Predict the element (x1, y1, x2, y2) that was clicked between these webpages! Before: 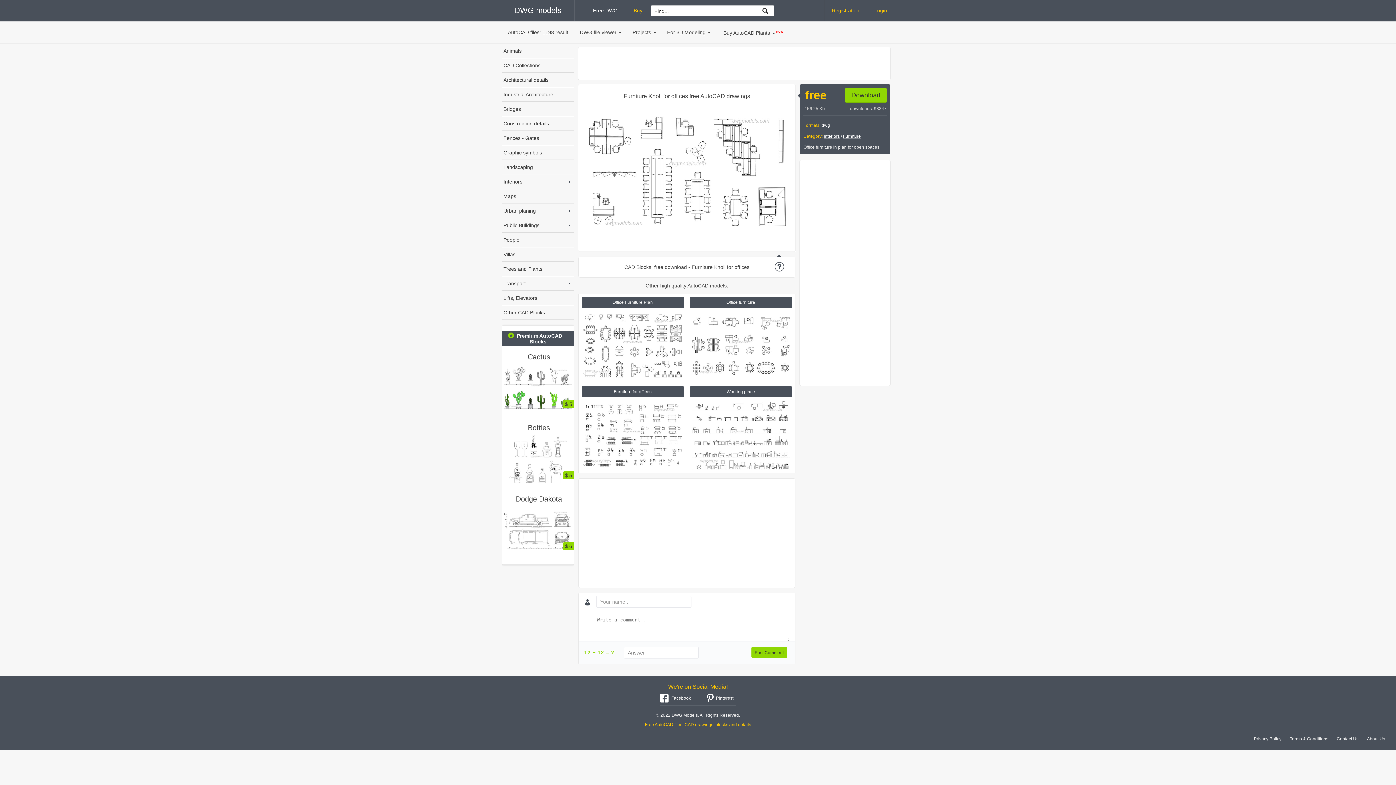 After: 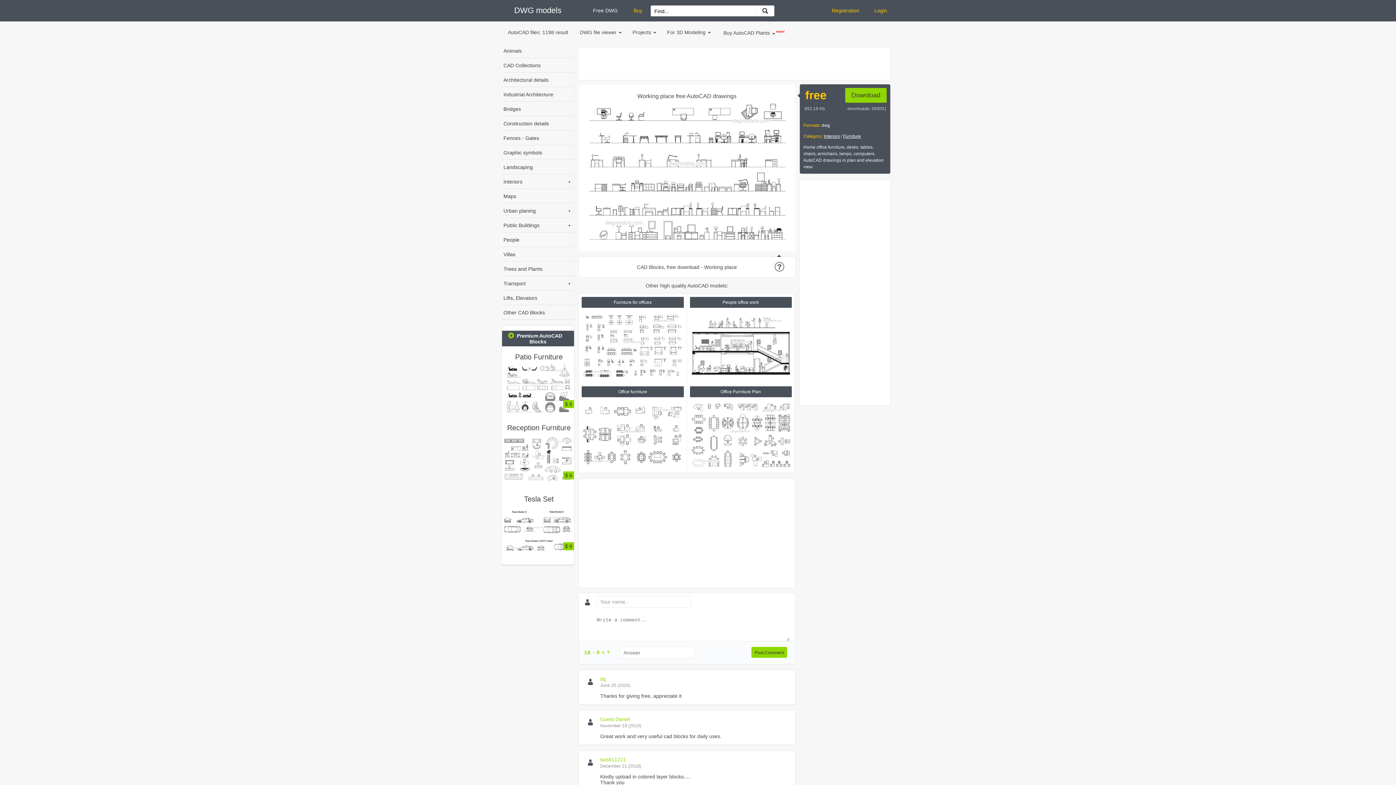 Action: bbox: (690, 386, 792, 470) label: Working place